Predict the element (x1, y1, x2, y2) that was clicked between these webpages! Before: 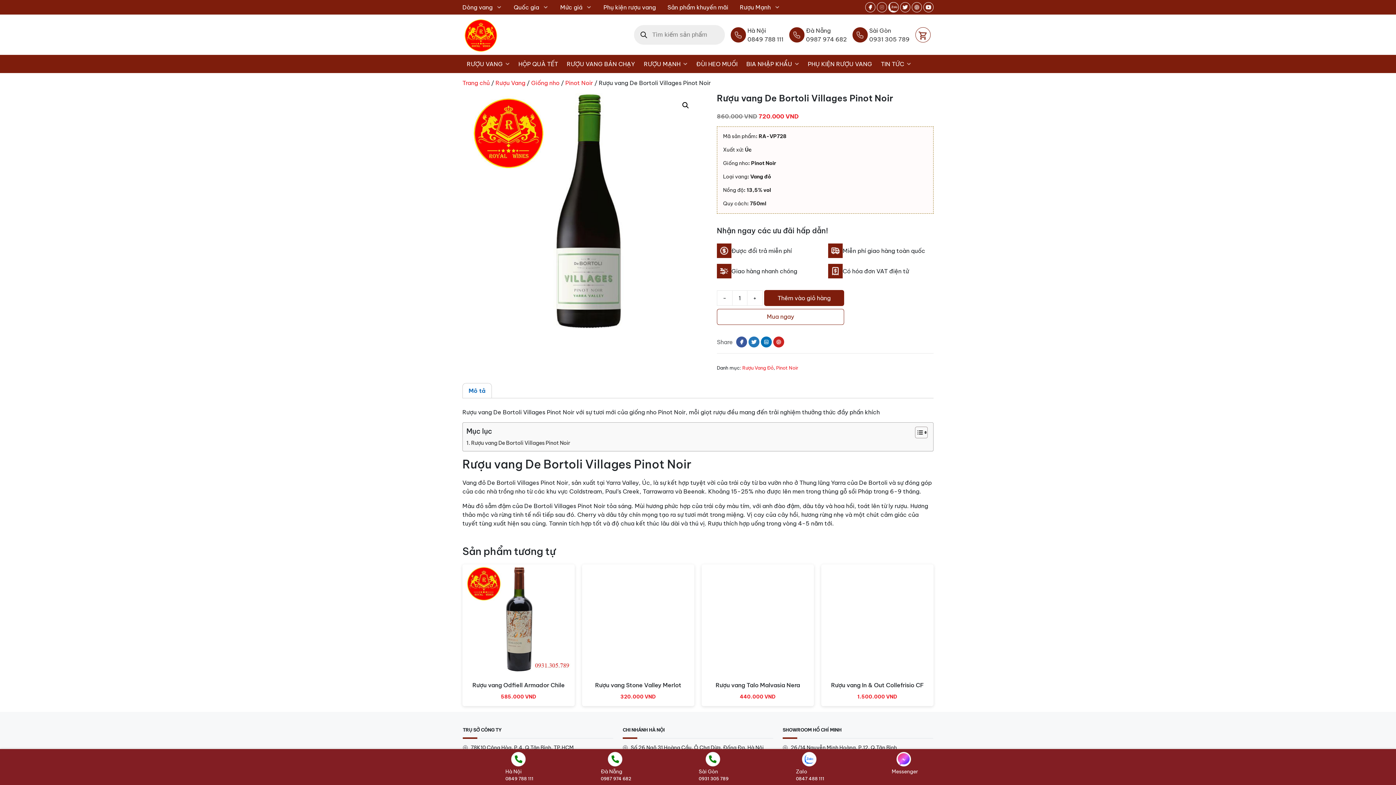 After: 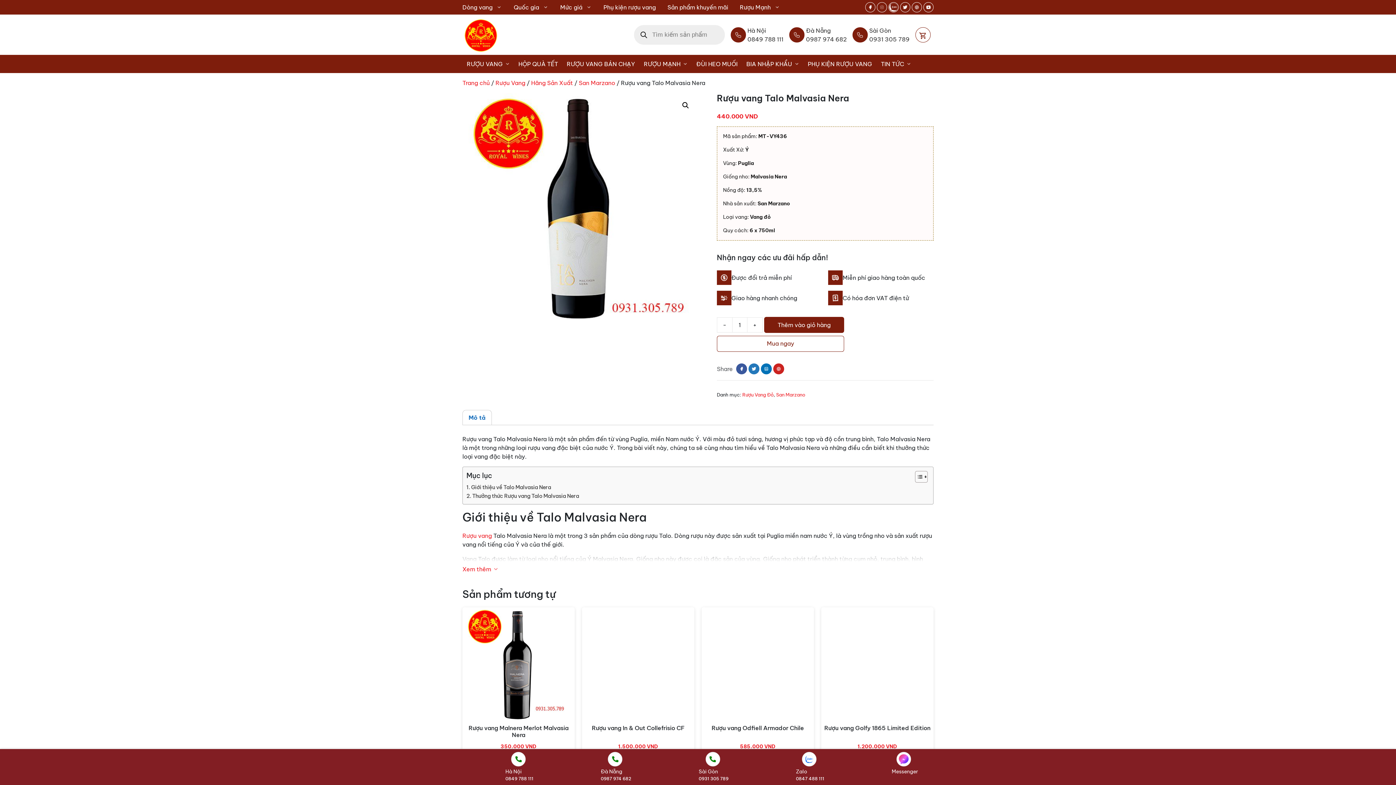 Action: bbox: (701, 698, 814, 717) label: Rượu vang Talo Malvasia Nera
440.000 VND